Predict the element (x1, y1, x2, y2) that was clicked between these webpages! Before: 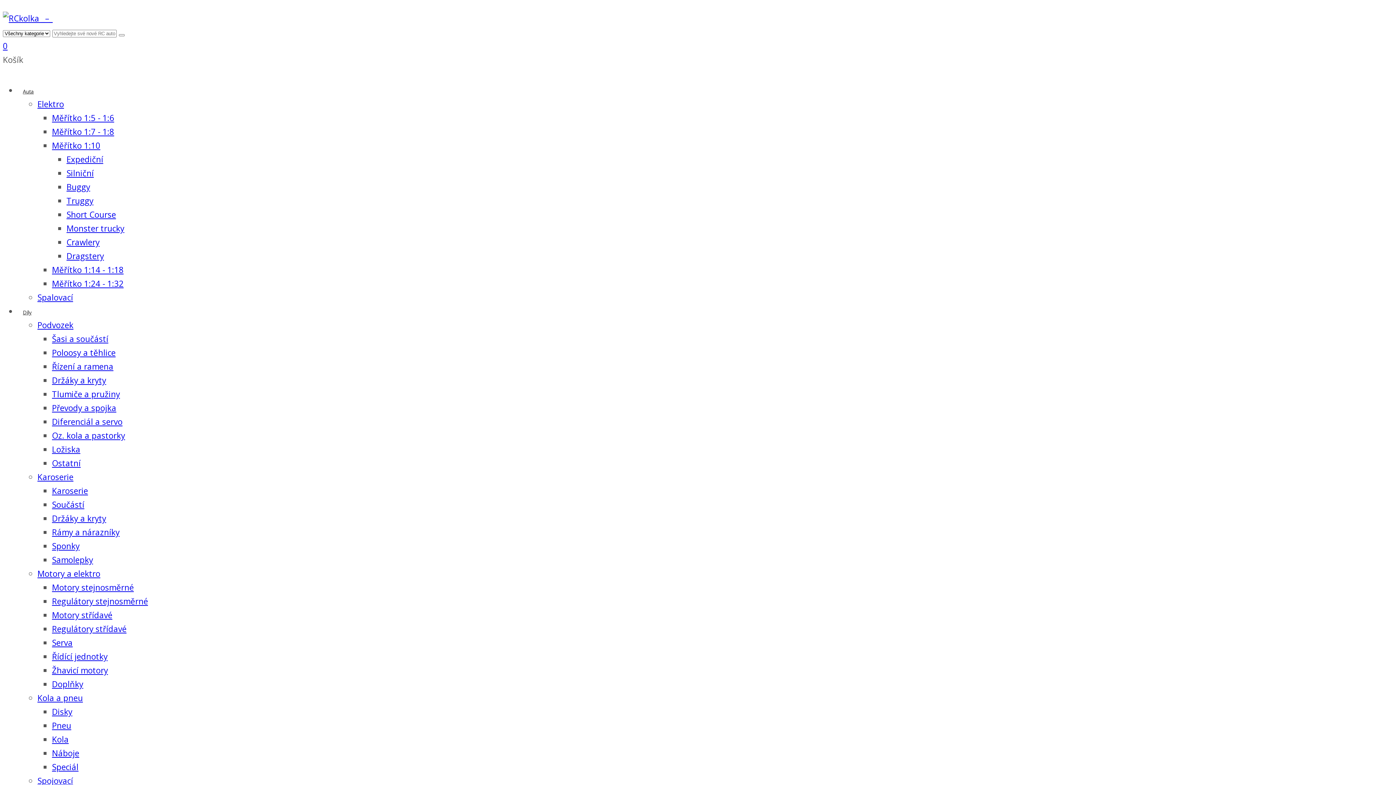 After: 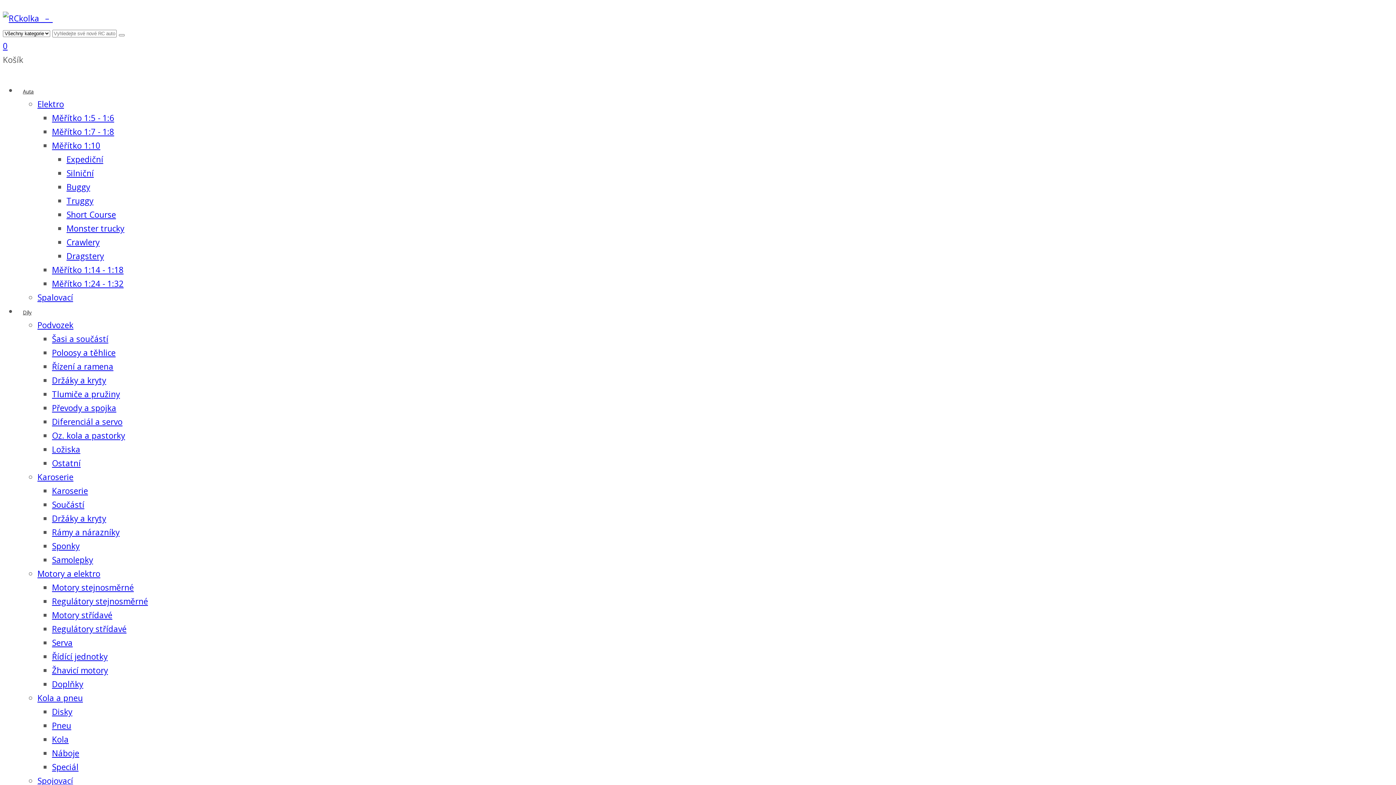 Action: label: Silniční bbox: (66, 167, 93, 179)